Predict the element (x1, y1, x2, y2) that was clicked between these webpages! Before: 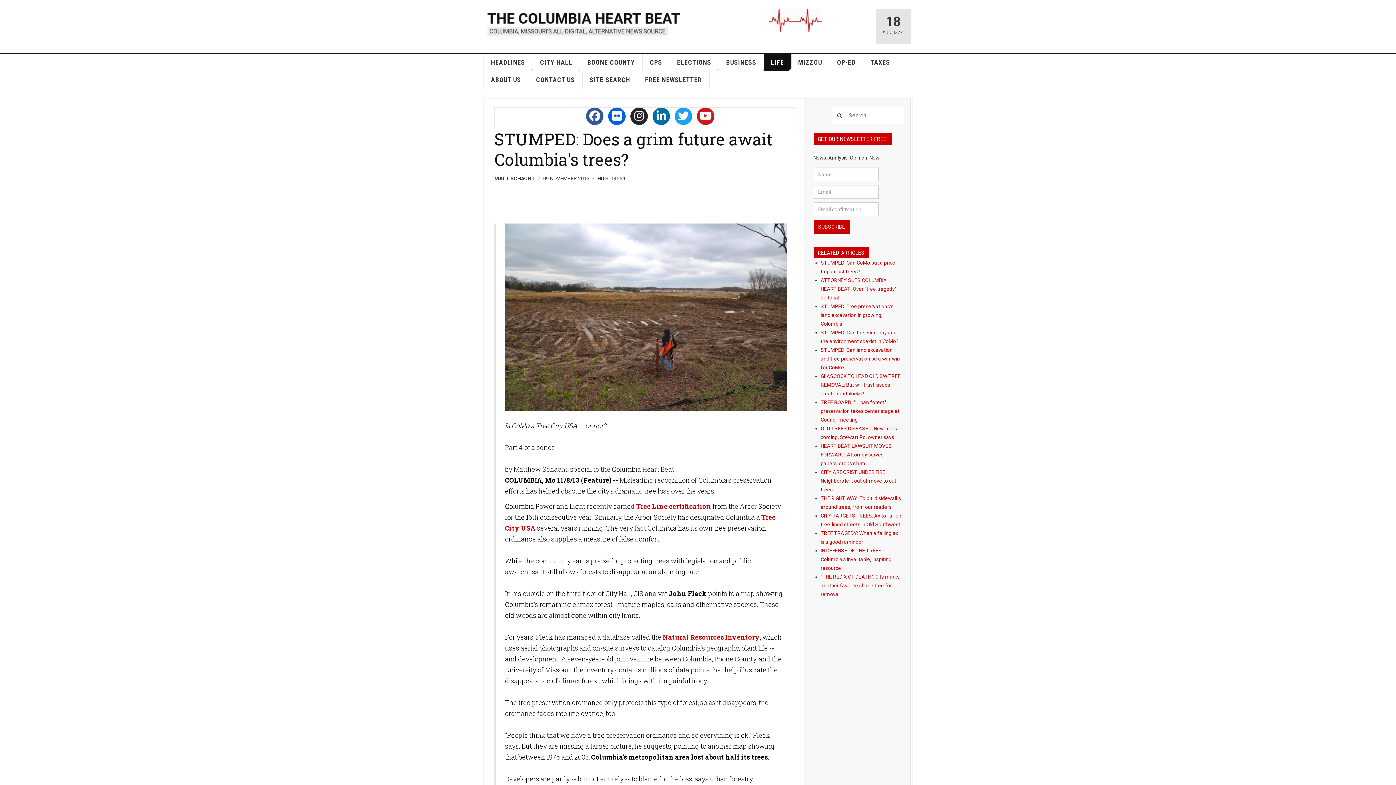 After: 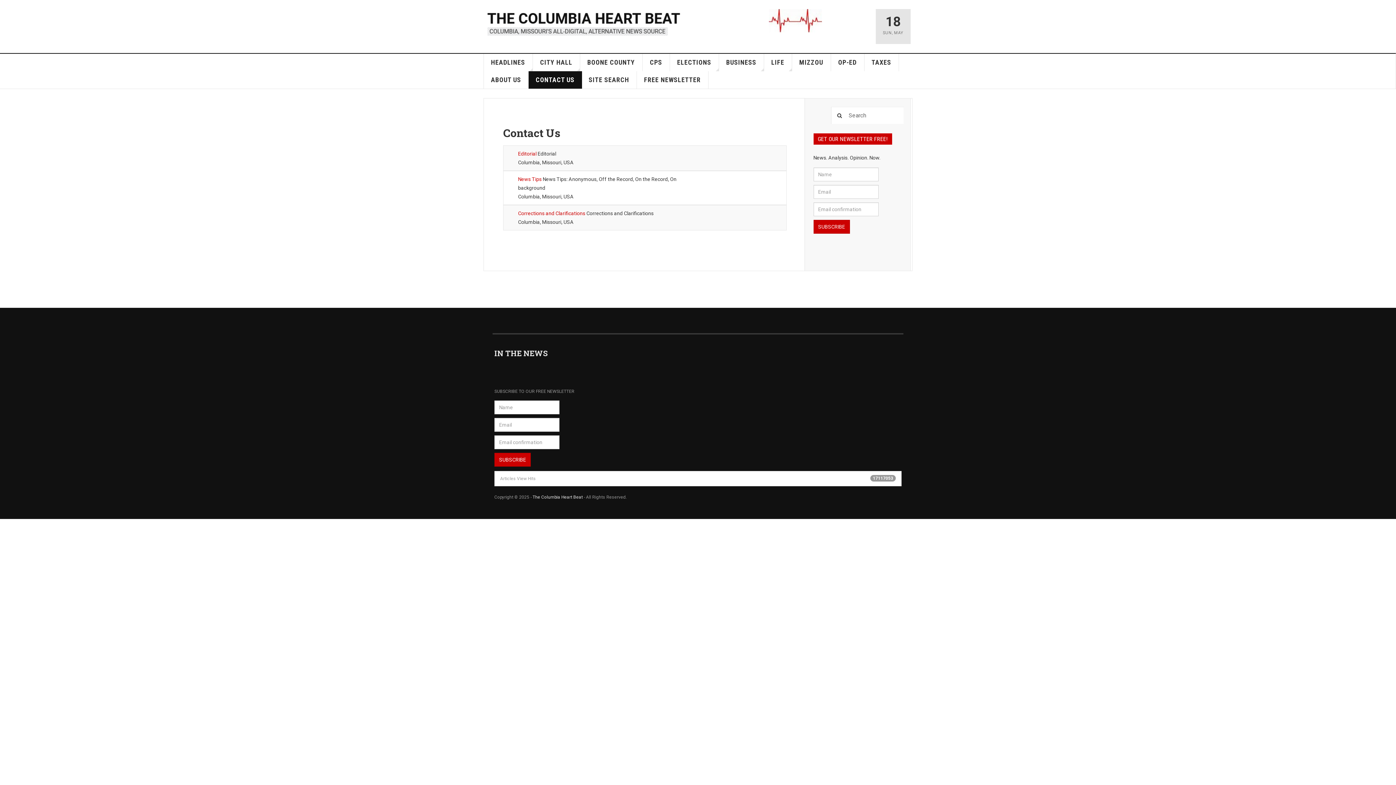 Action: label: CONTACT US bbox: (528, 71, 582, 88)